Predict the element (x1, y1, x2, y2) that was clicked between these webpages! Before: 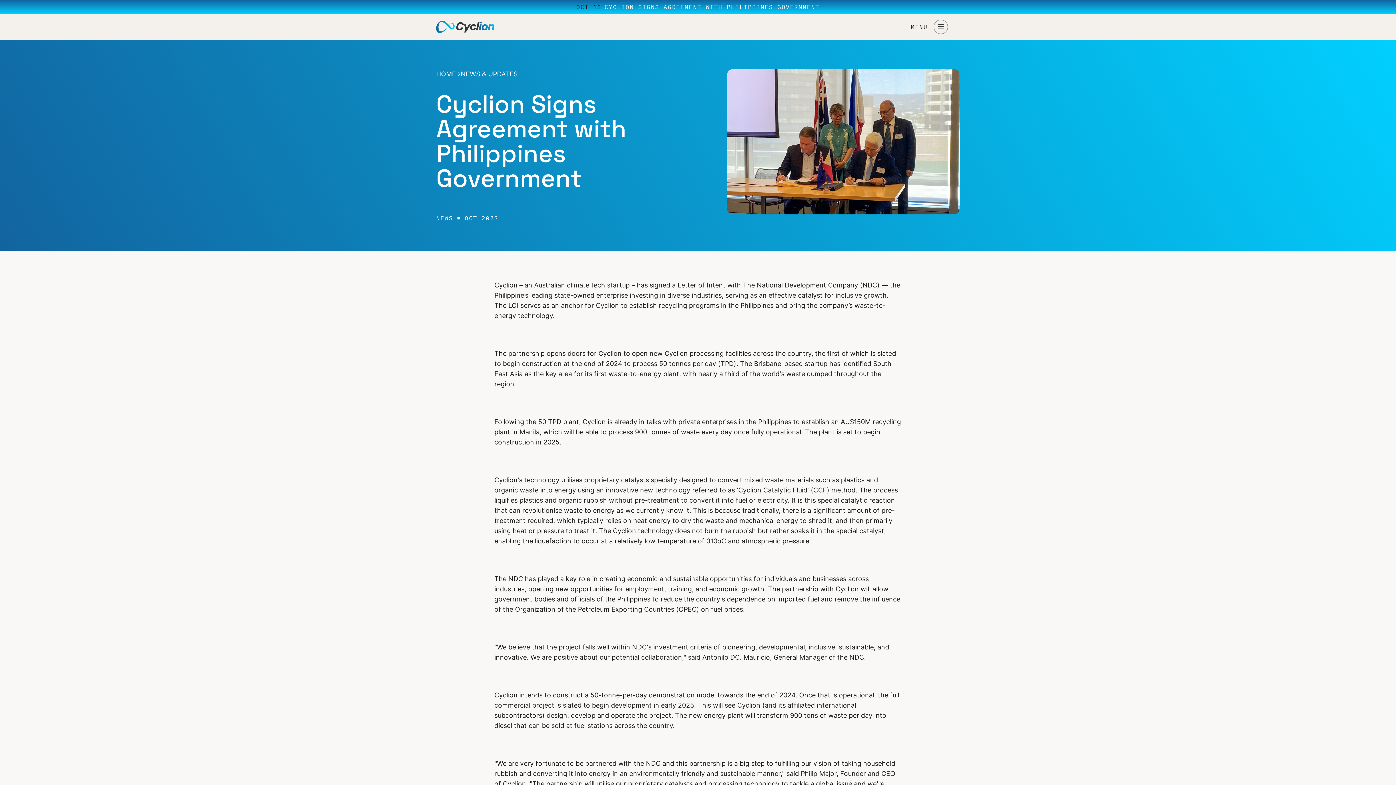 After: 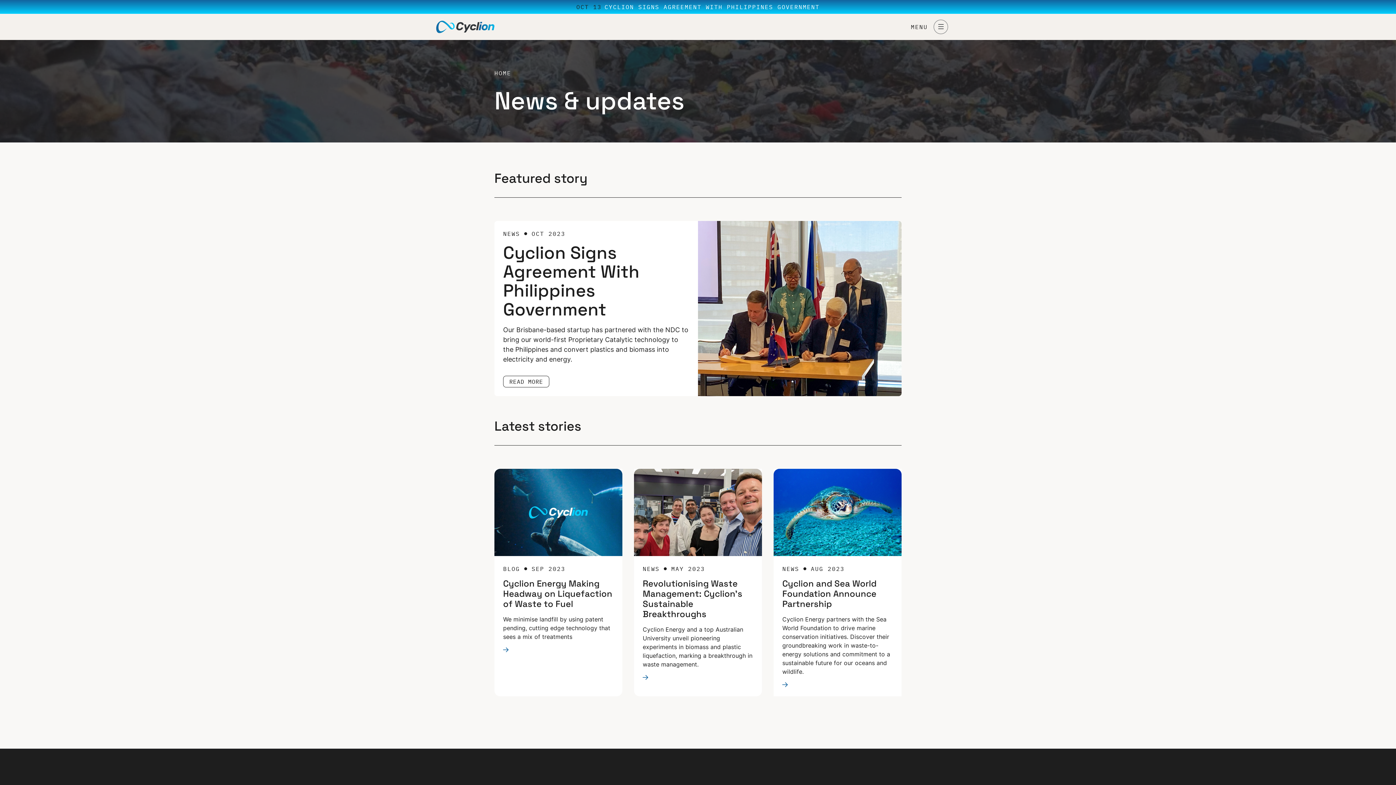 Action: bbox: (460, 69, 517, 78) label: NEWS & UPDATES